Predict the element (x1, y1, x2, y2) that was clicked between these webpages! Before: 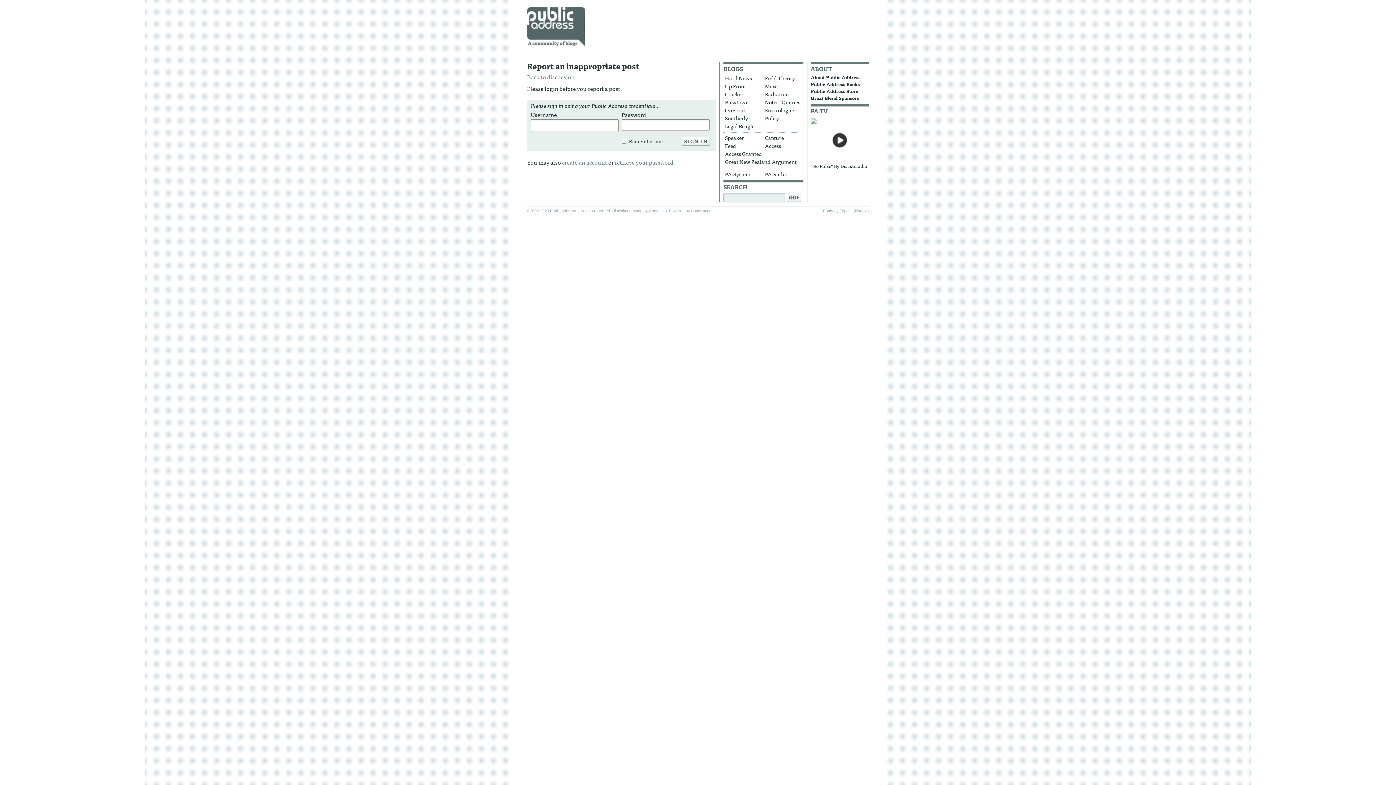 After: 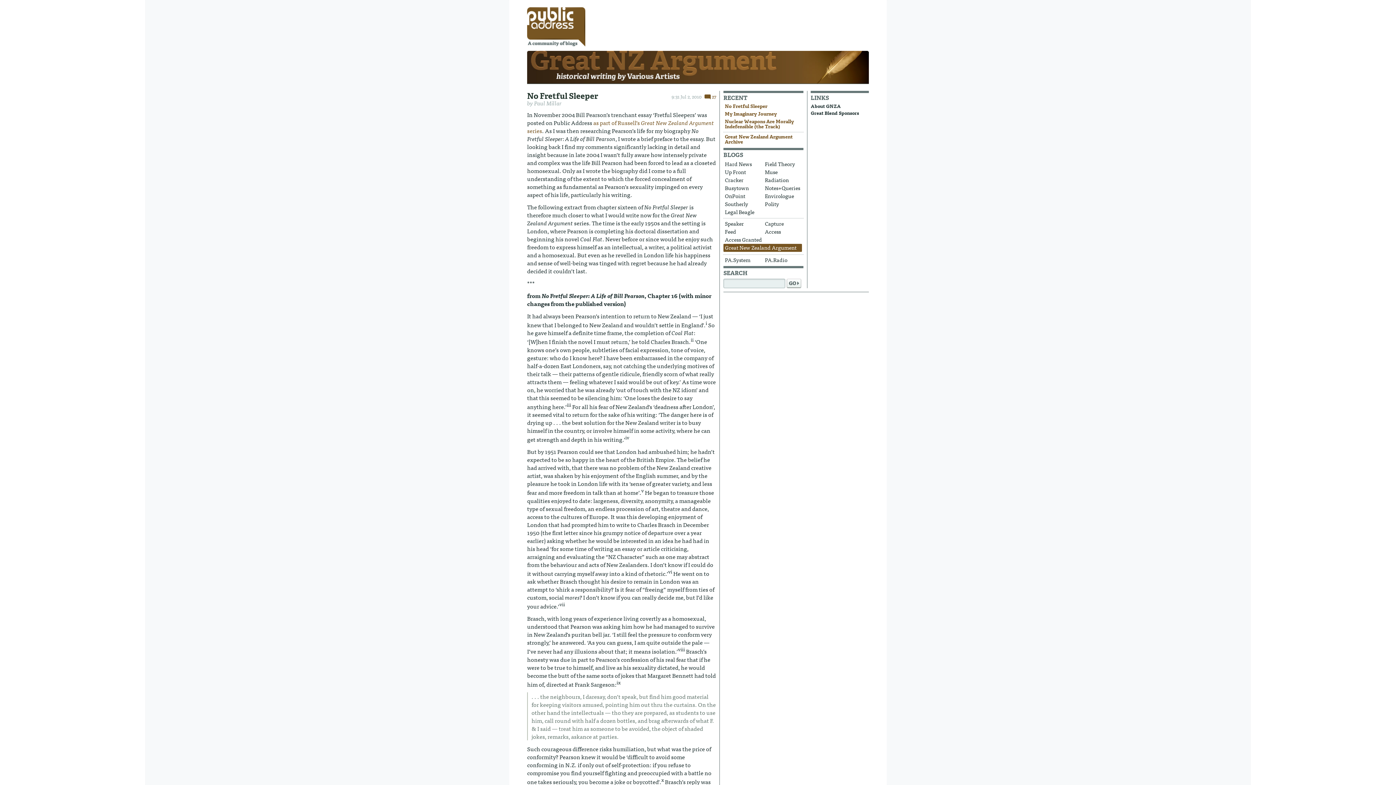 Action: label: Great New Zealand Argument bbox: (723, 158, 802, 166)